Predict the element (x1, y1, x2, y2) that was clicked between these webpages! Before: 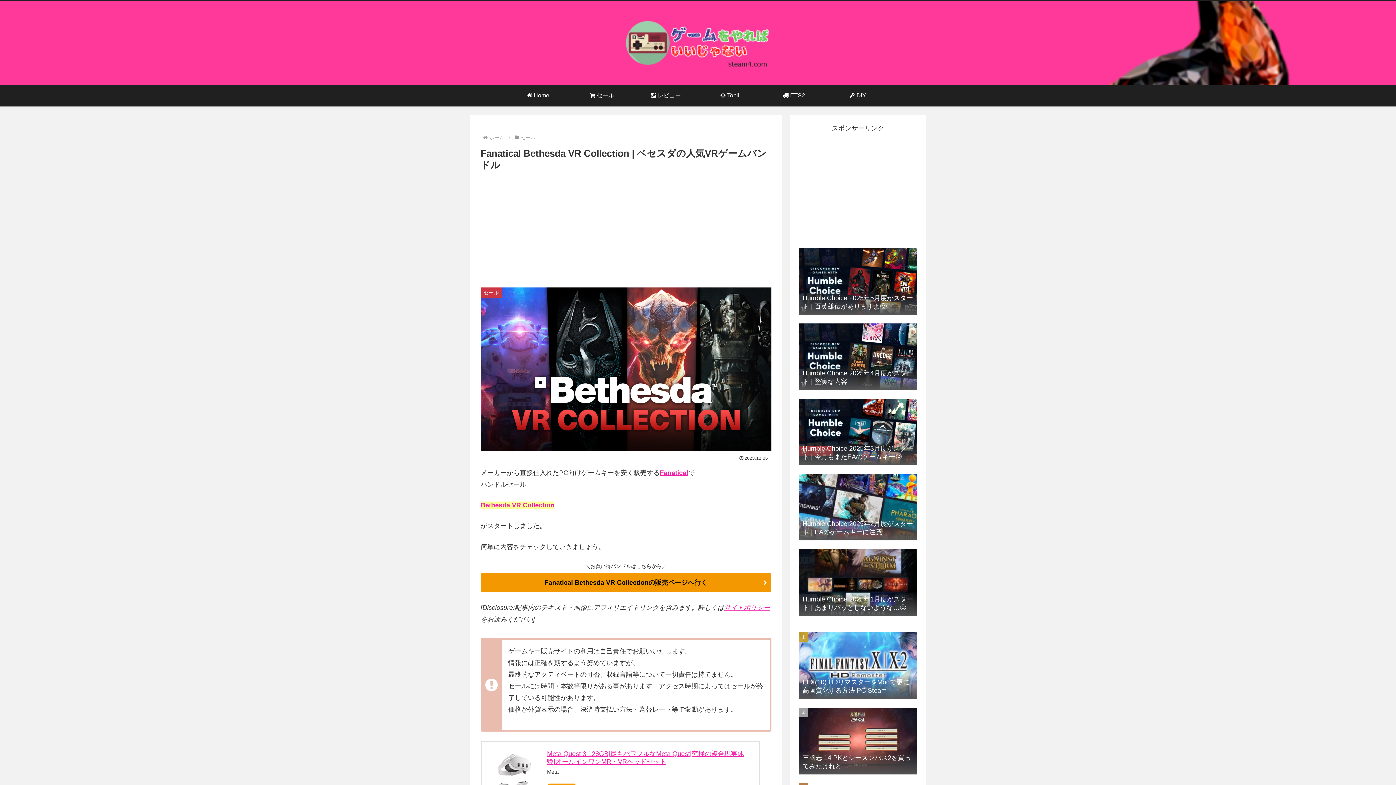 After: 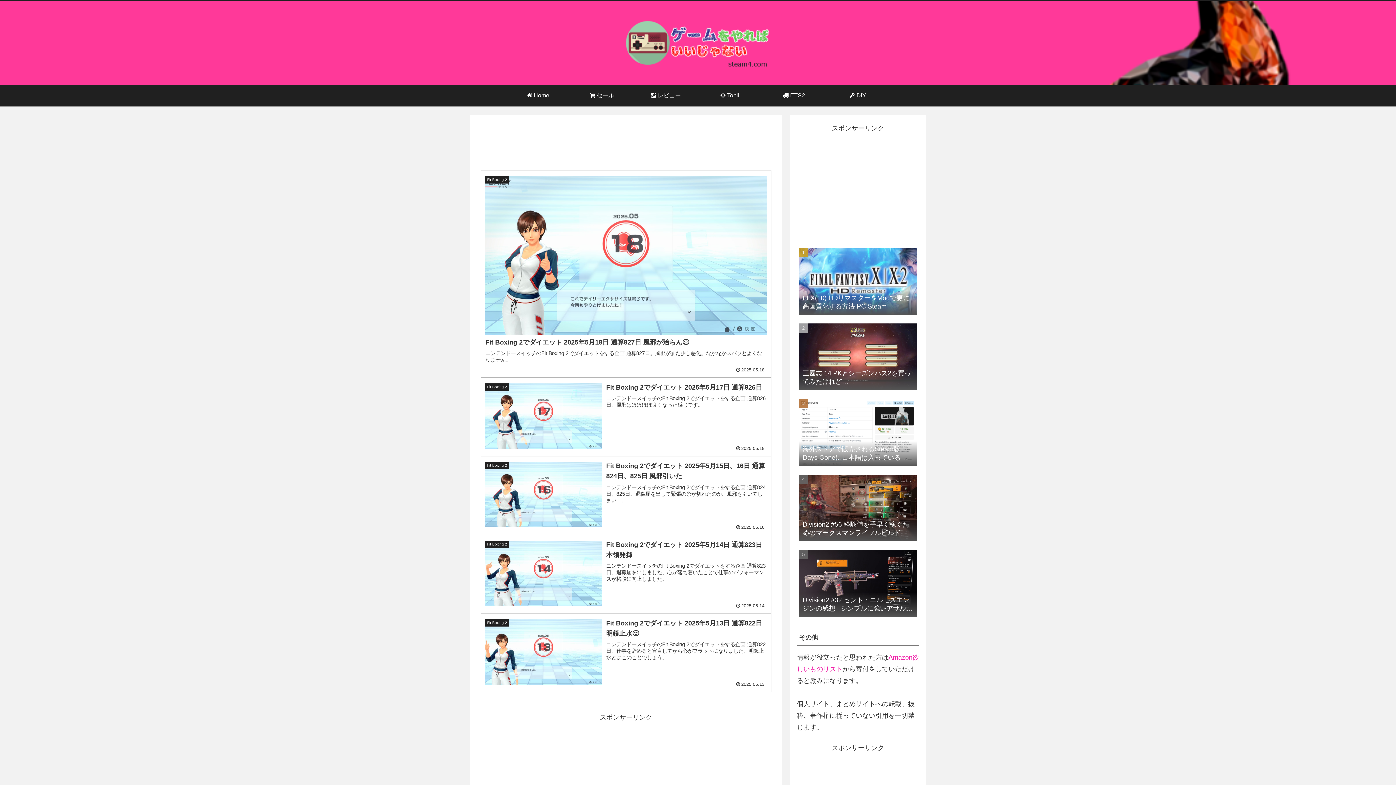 Action: bbox: (618, 17, 777, 68)